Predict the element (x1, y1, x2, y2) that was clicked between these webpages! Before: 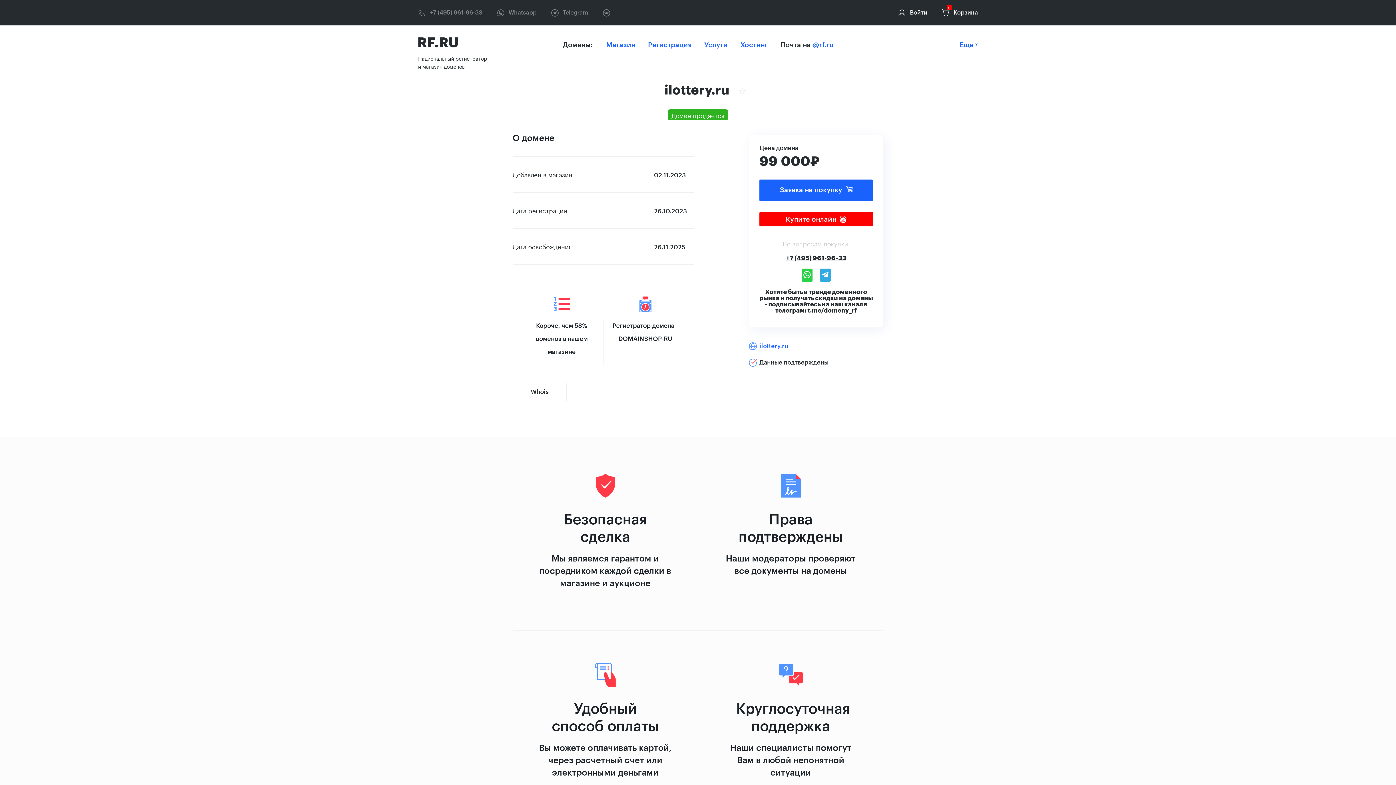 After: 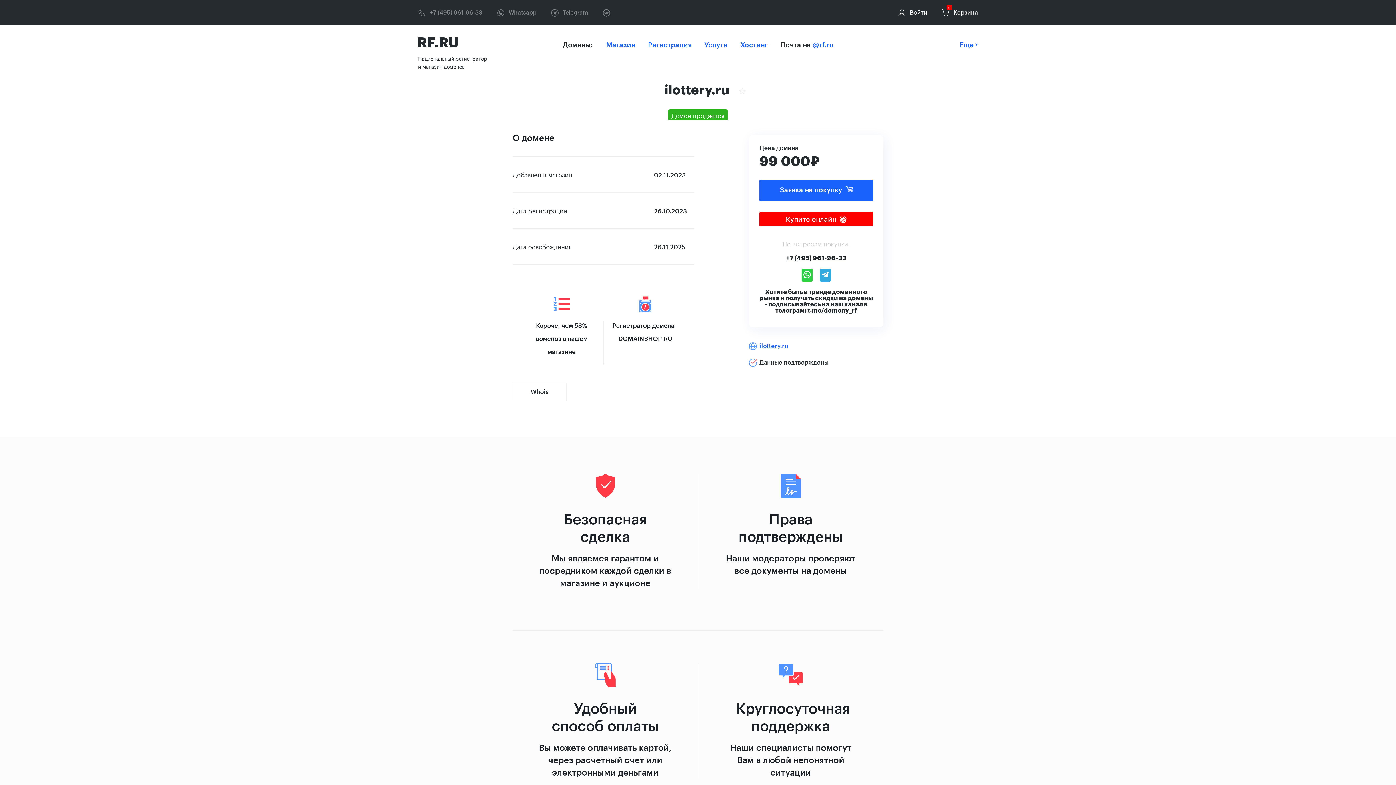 Action: label: ilottery.ru bbox: (759, 343, 788, 349)